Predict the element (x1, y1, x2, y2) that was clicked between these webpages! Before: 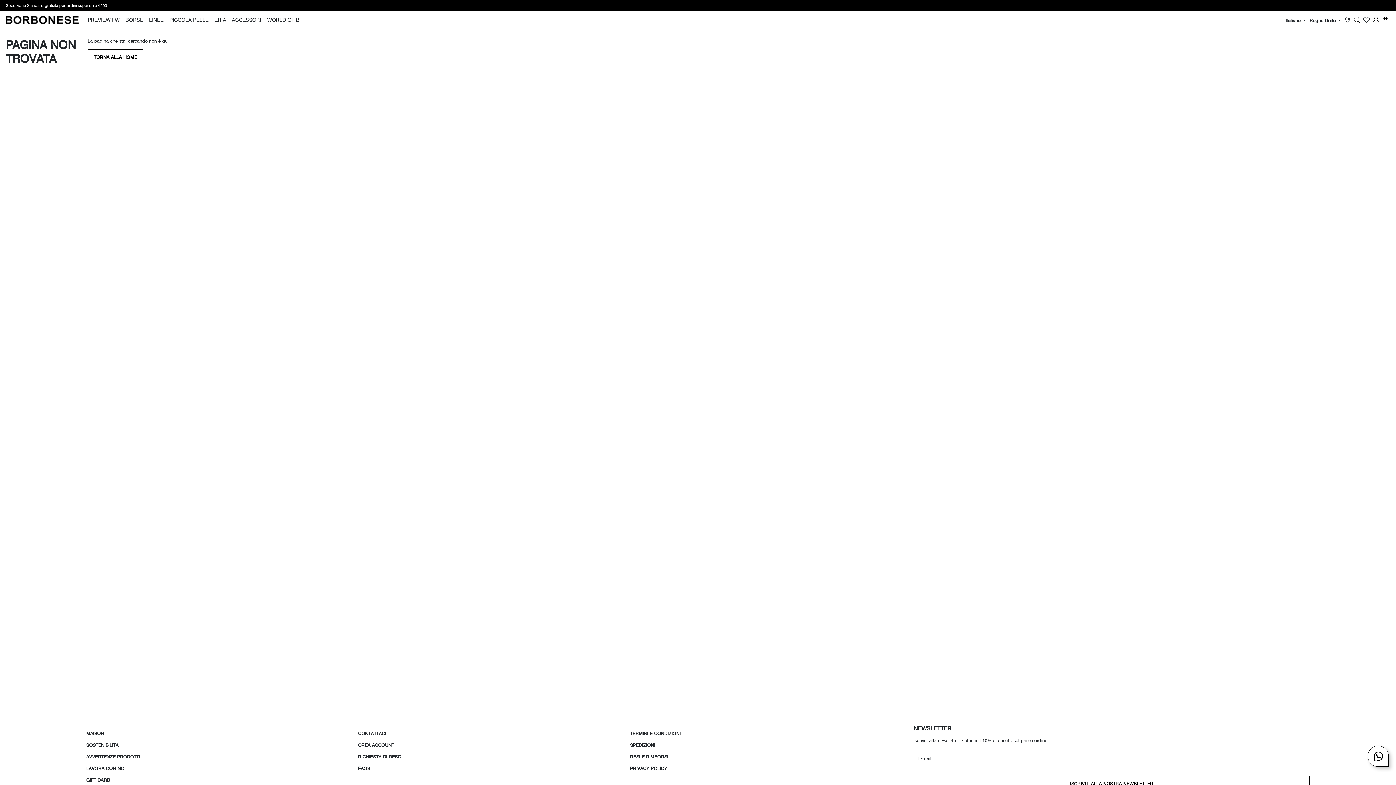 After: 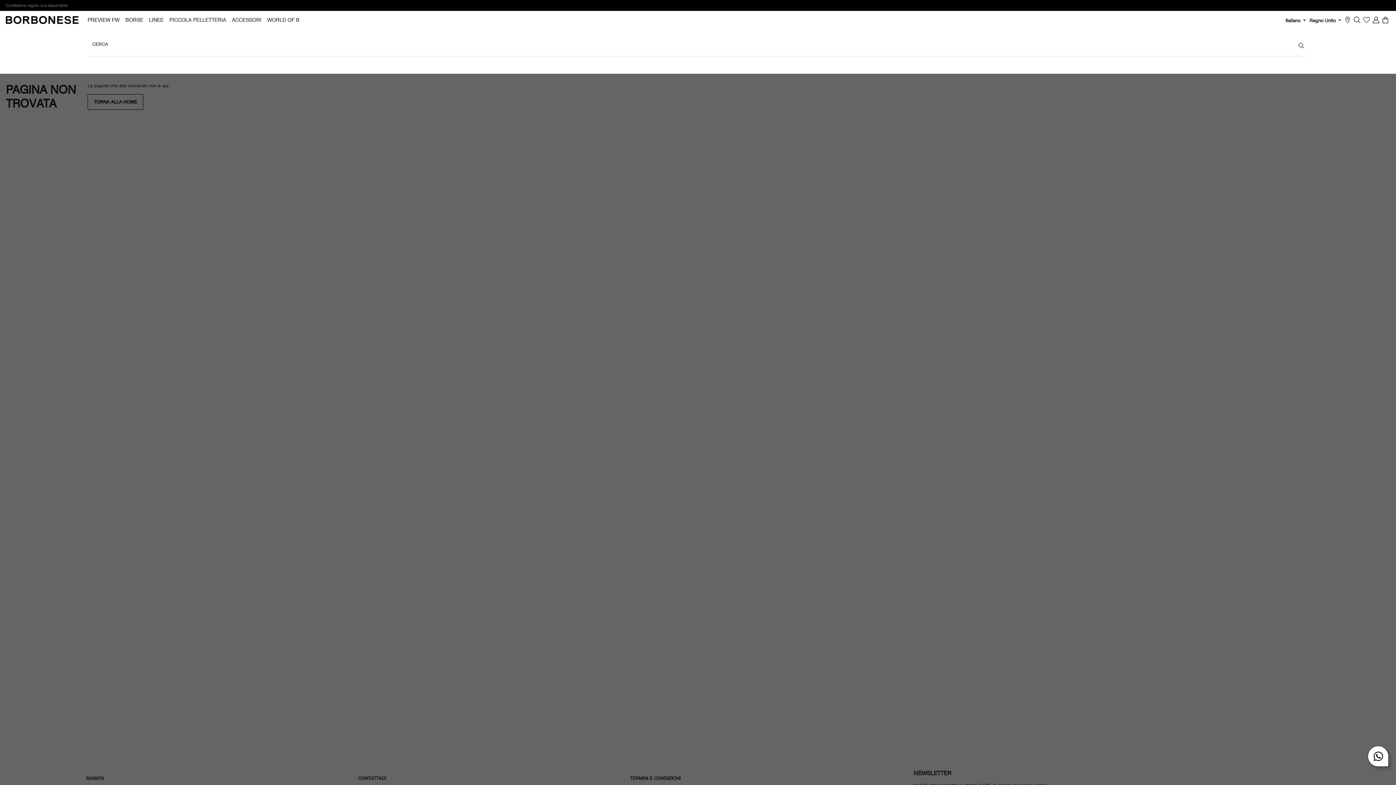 Action: bbox: (1354, 16, 1360, 23)